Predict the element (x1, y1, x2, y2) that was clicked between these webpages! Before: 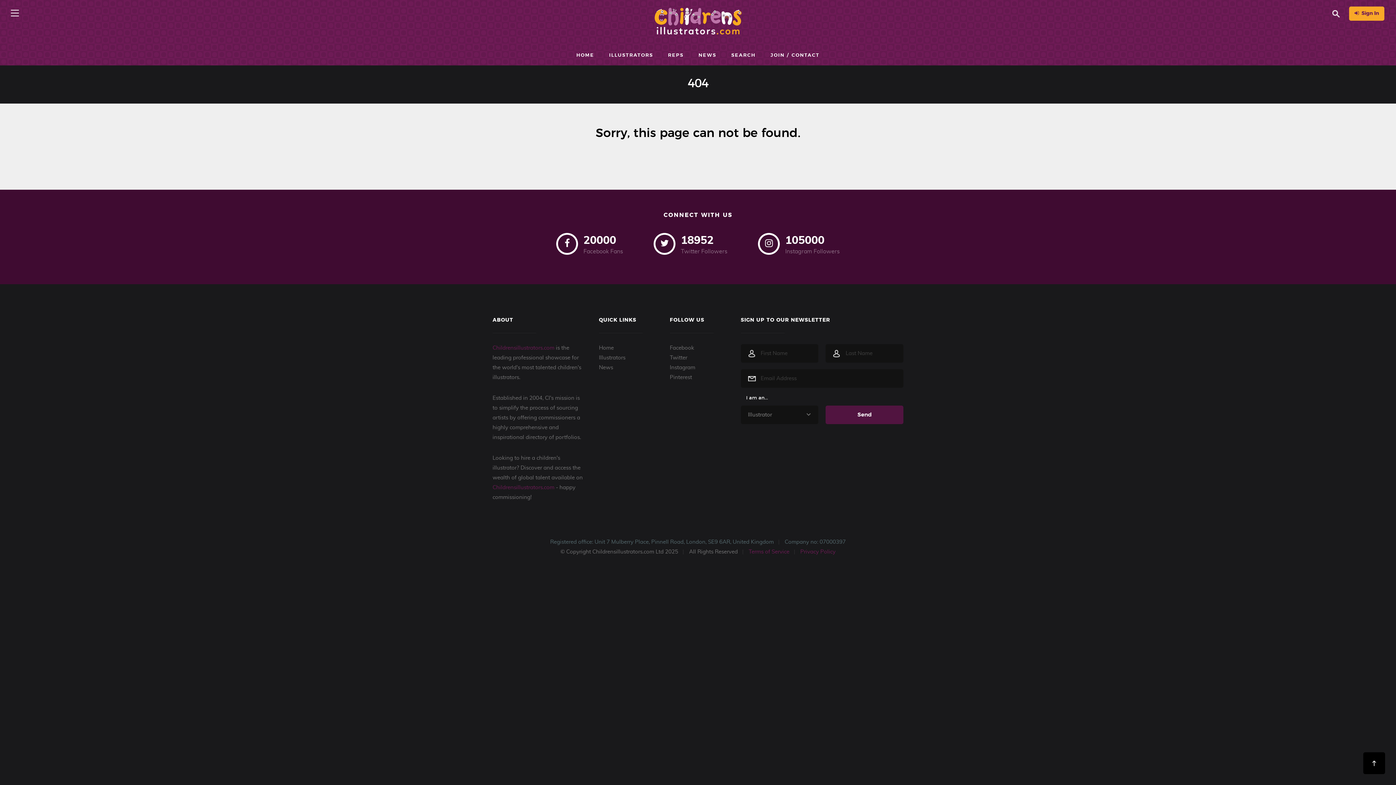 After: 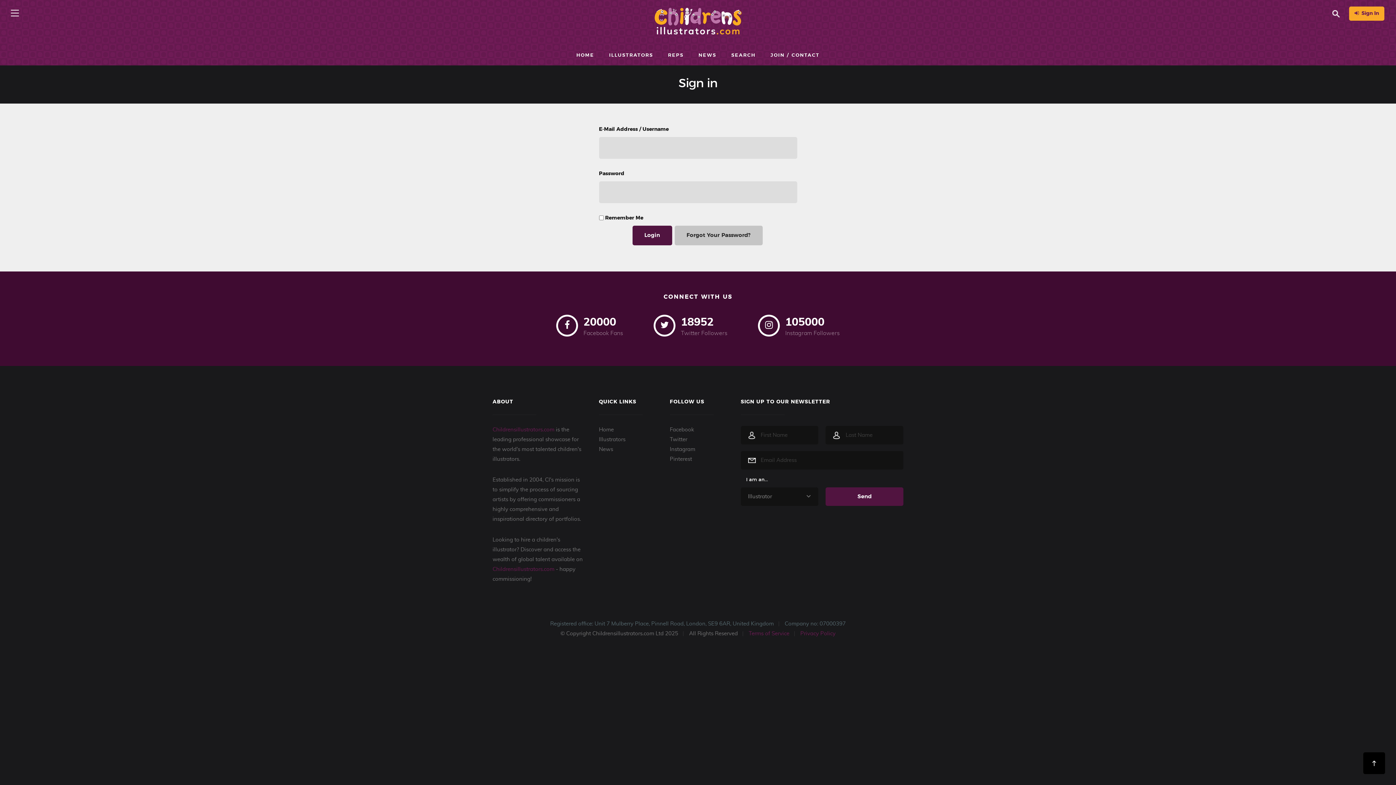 Action: label:  Sign In bbox: (1349, 6, 1384, 20)